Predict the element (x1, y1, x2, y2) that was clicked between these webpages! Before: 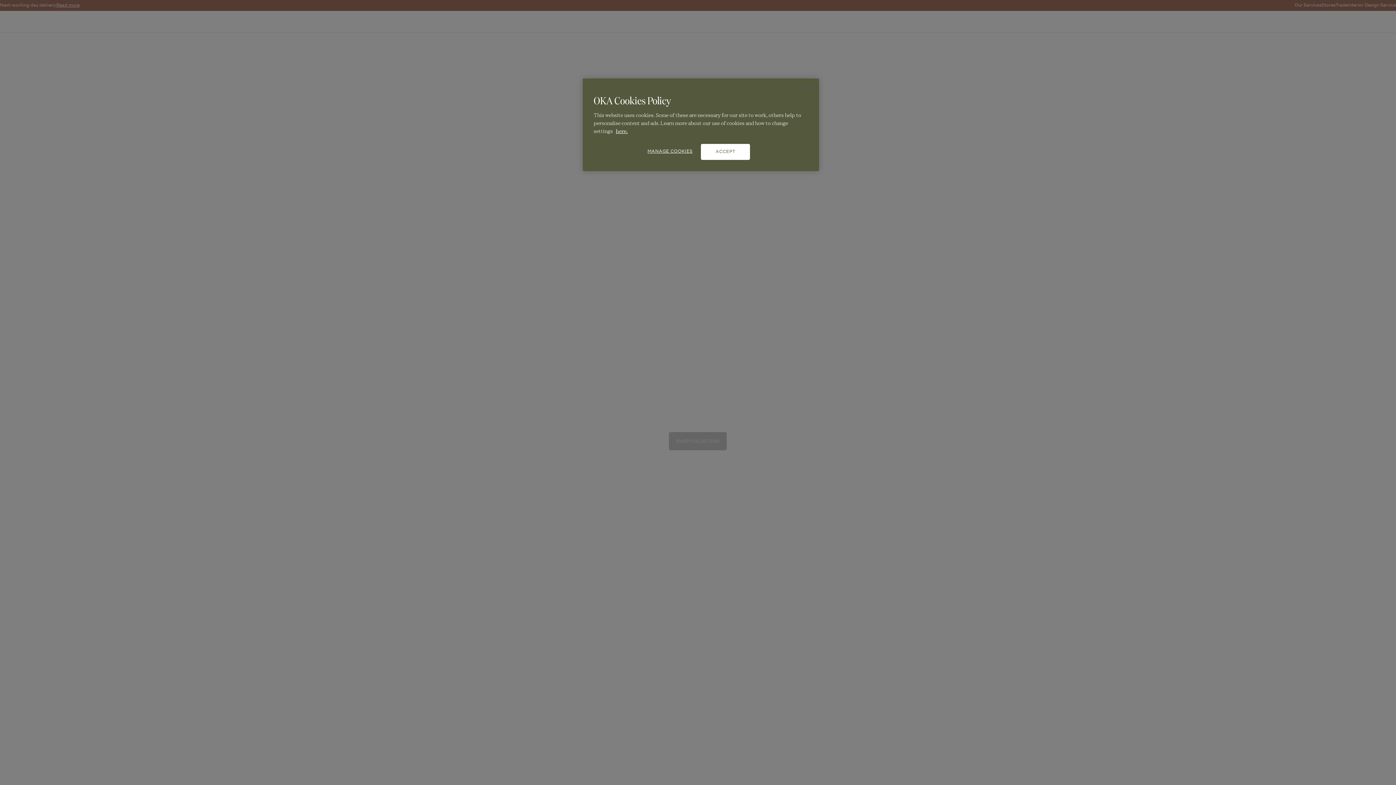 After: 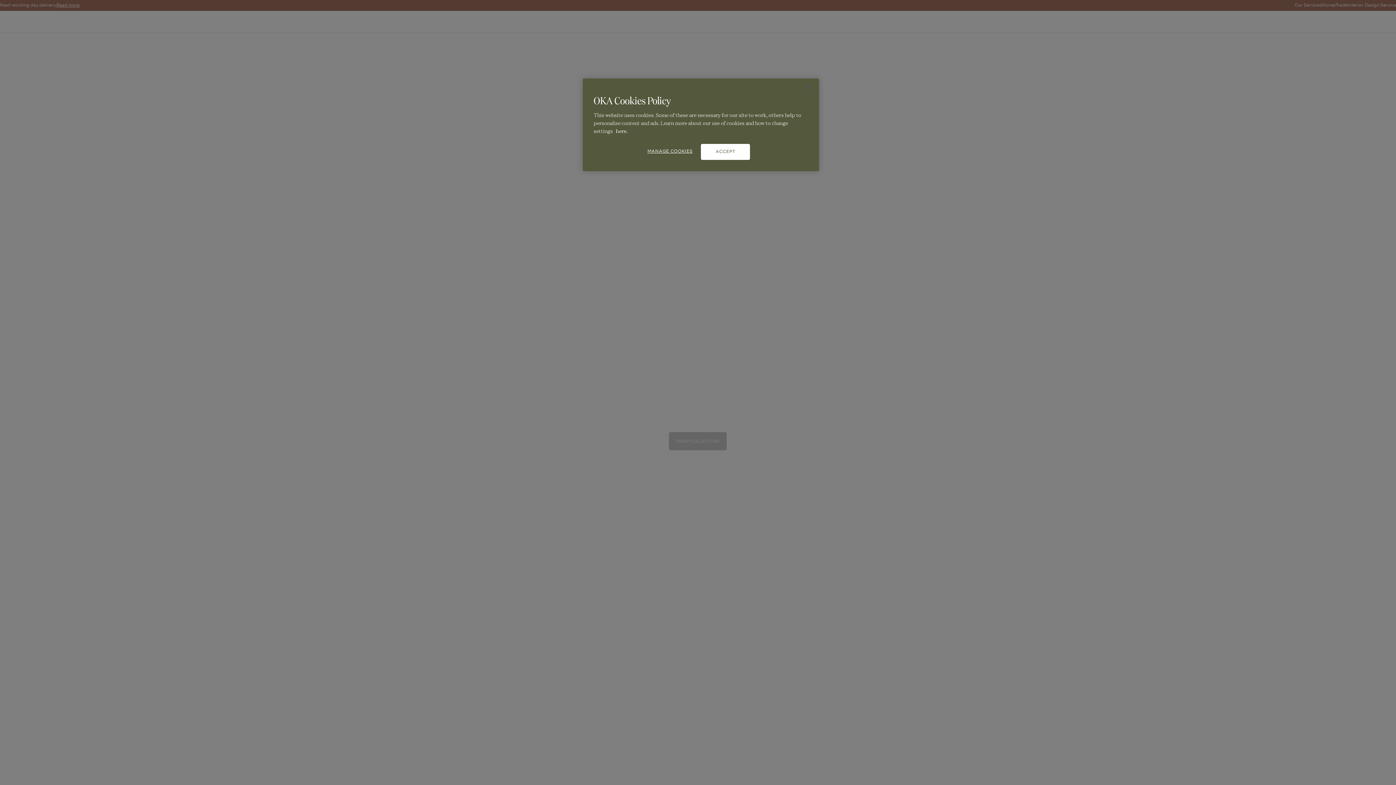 Action: bbox: (616, 126, 628, 134) label: More information about your privacy, opens in a new tab